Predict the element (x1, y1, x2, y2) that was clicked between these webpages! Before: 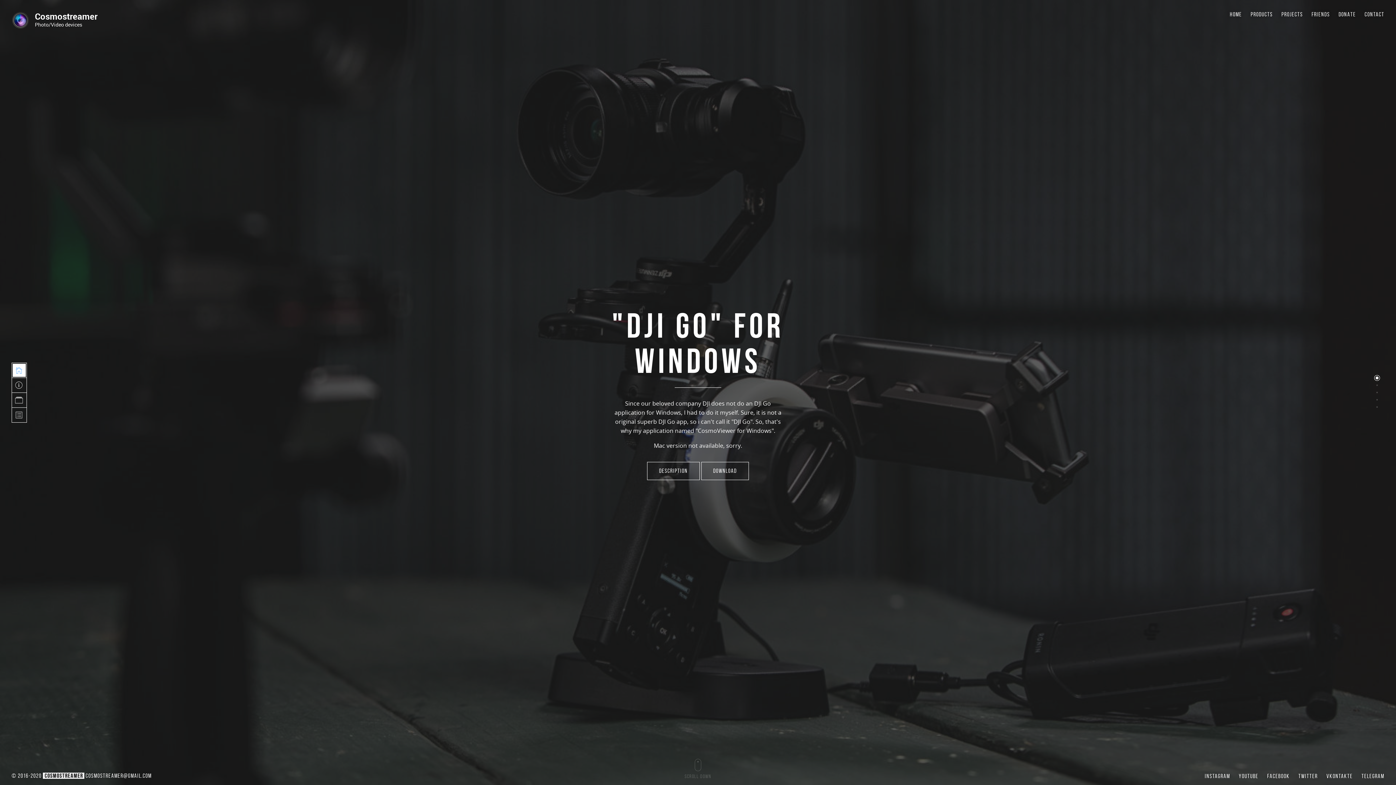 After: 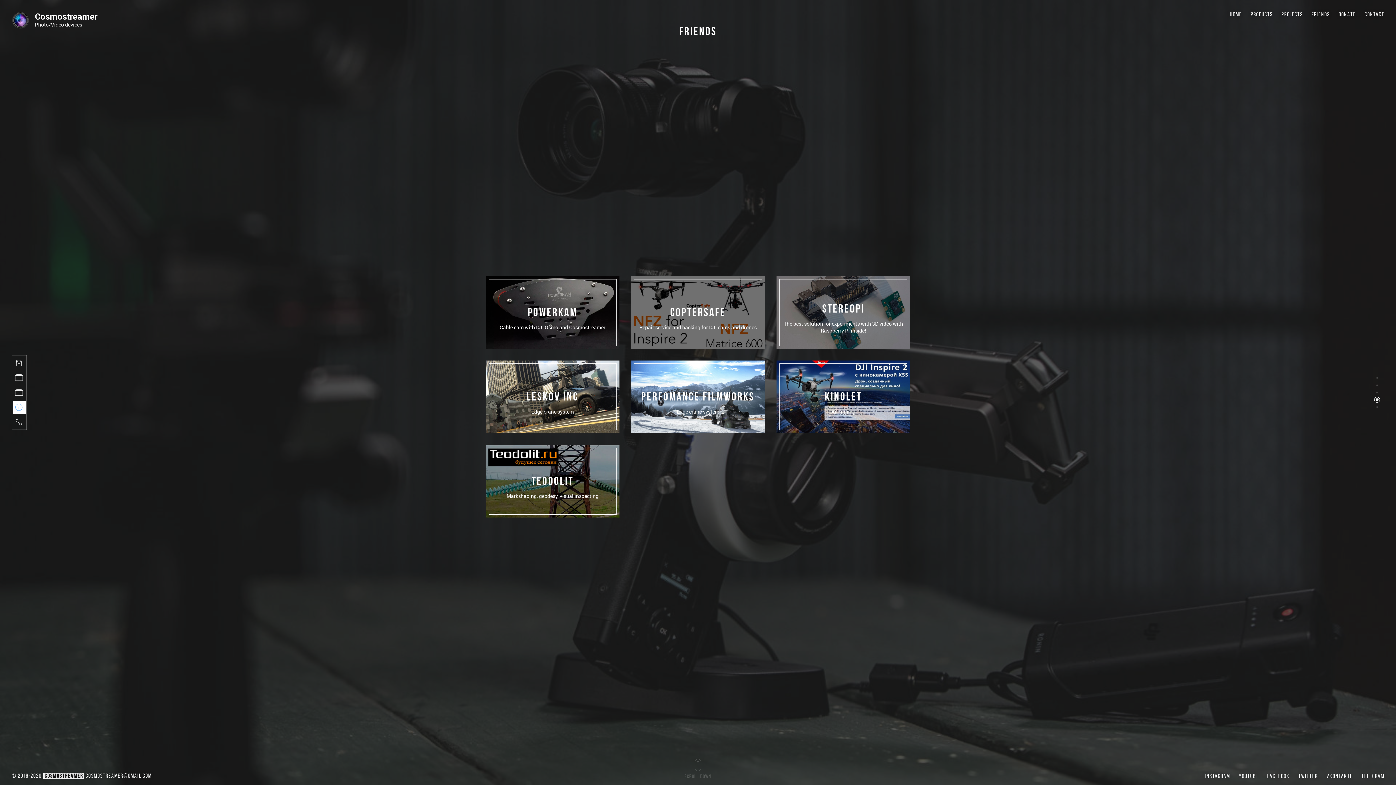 Action: label: FRIENDS bbox: (1307, 5, 1334, 23)